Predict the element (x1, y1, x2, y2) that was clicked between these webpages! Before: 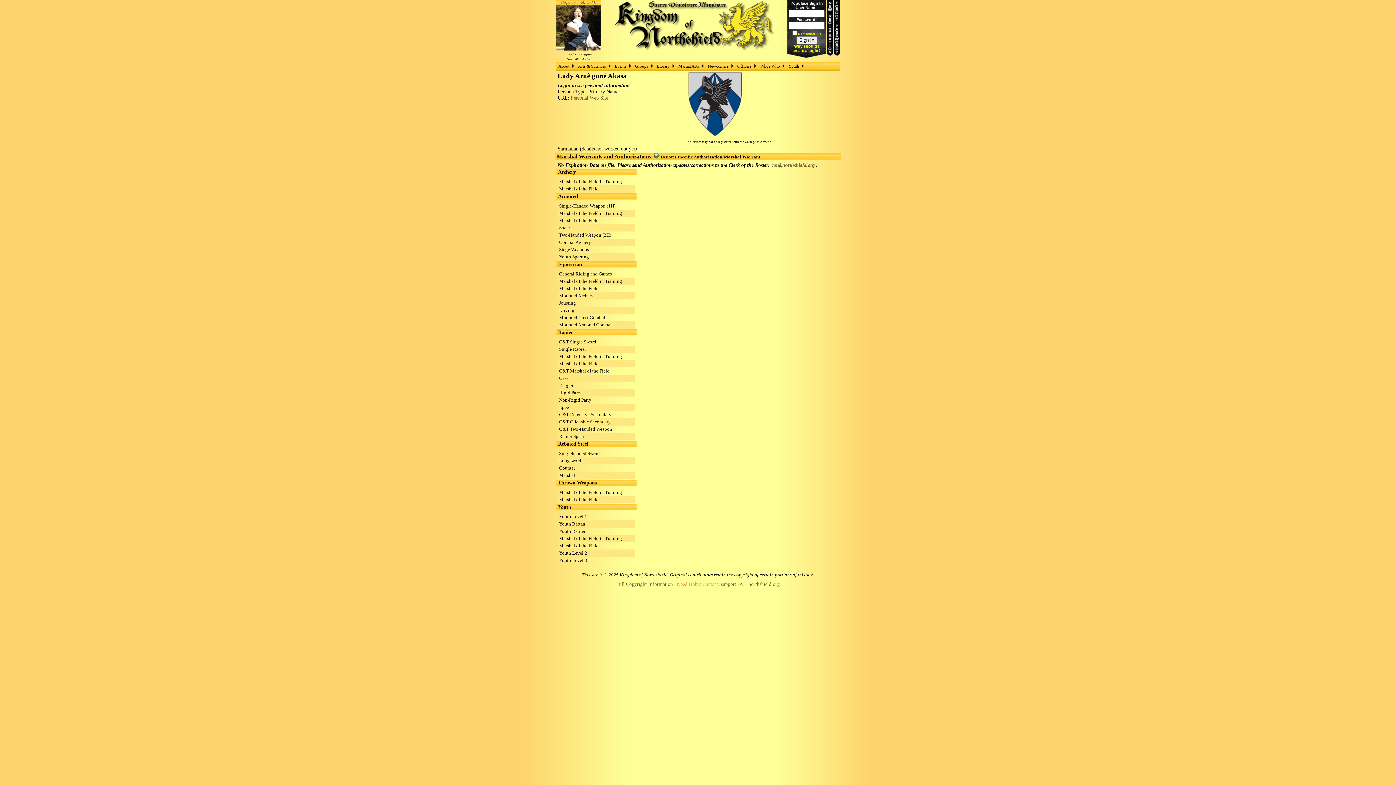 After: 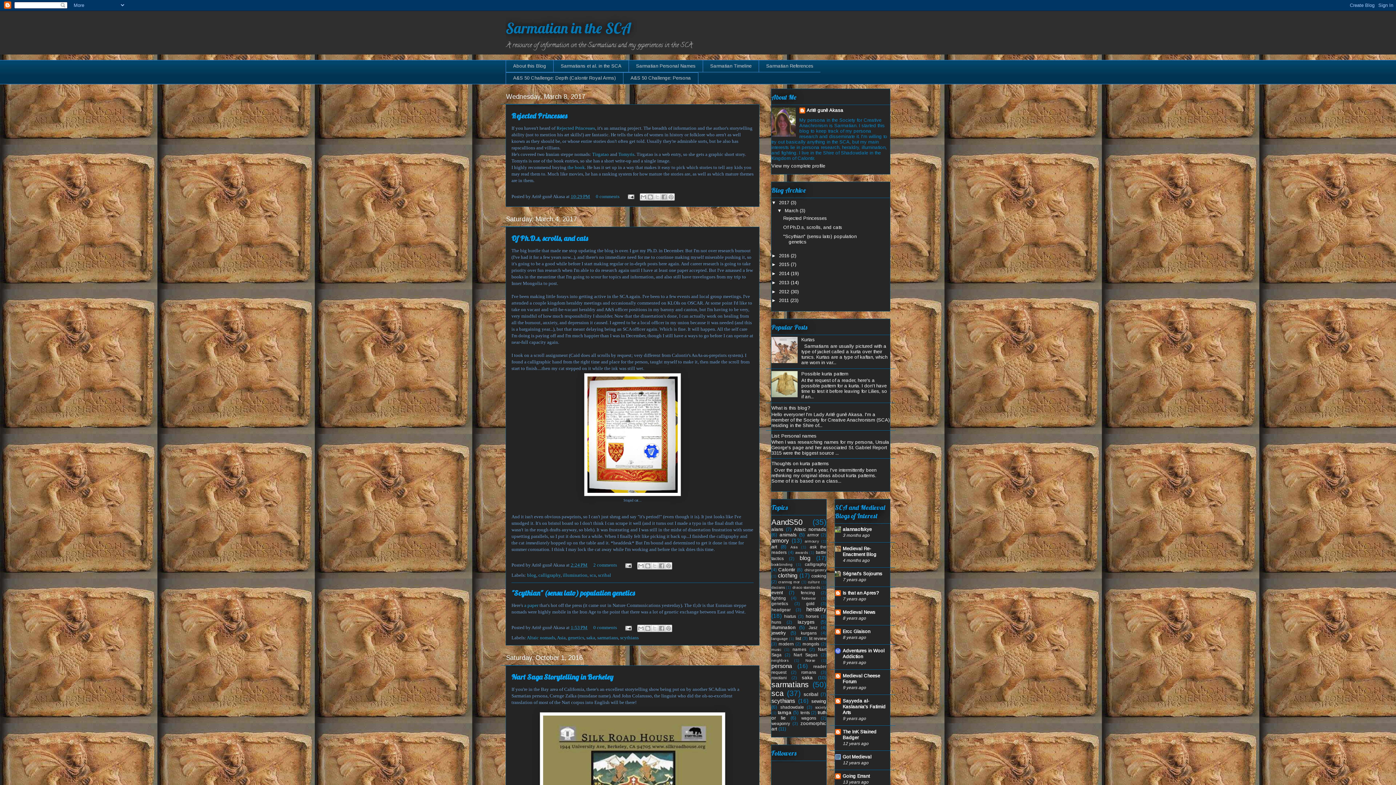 Action: label: Personal Web Site bbox: (570, 95, 608, 100)